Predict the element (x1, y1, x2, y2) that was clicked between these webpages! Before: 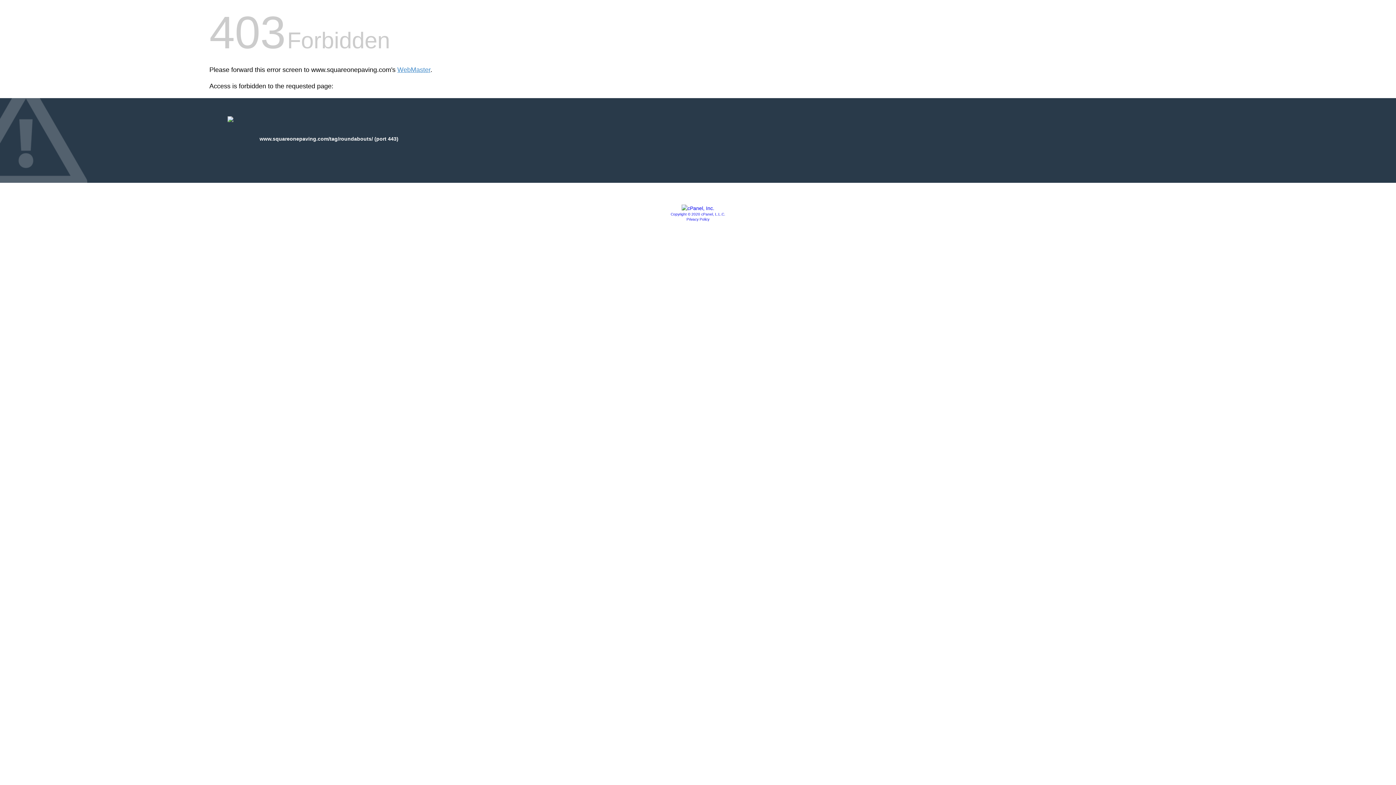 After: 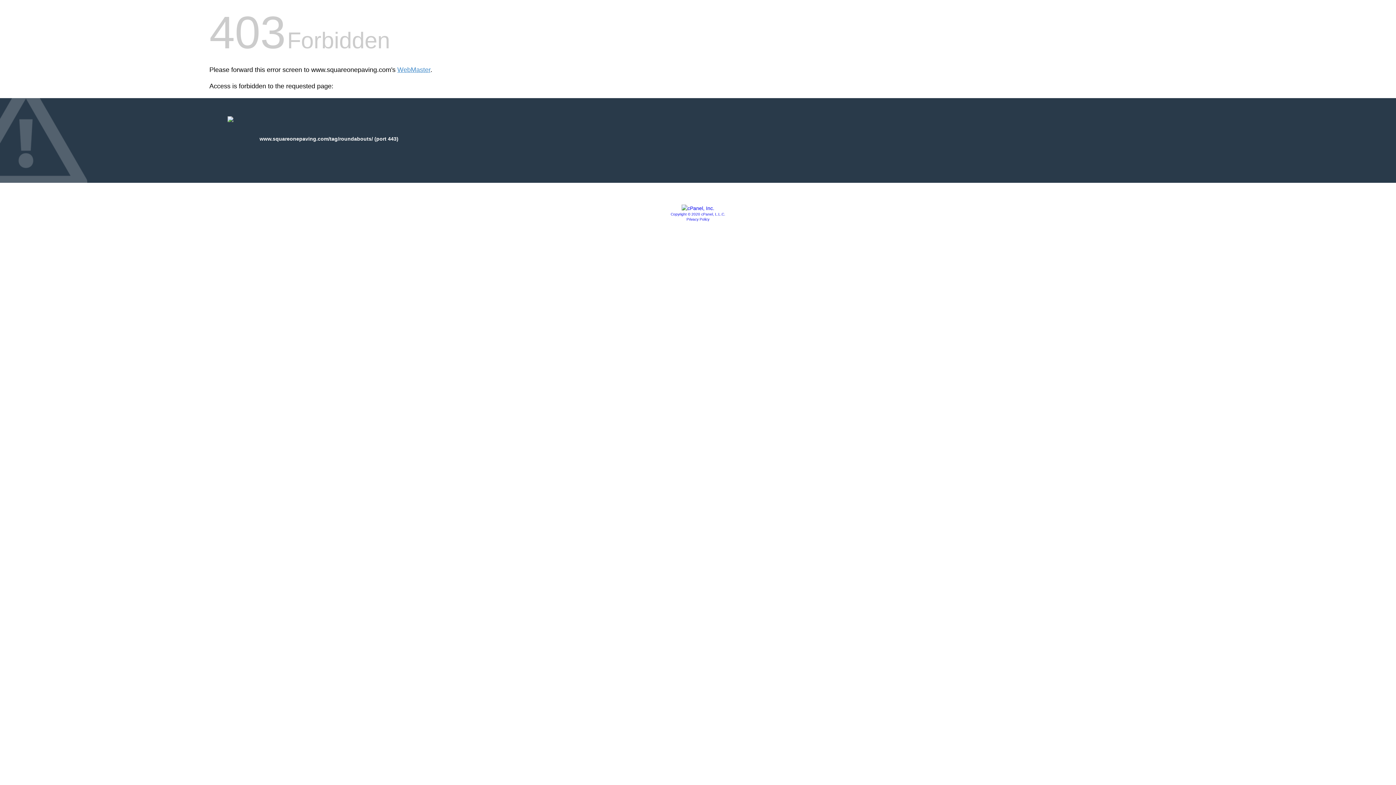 Action: label: Copyright © 2020 cPanel, L.L.C. bbox: (670, 212, 725, 216)